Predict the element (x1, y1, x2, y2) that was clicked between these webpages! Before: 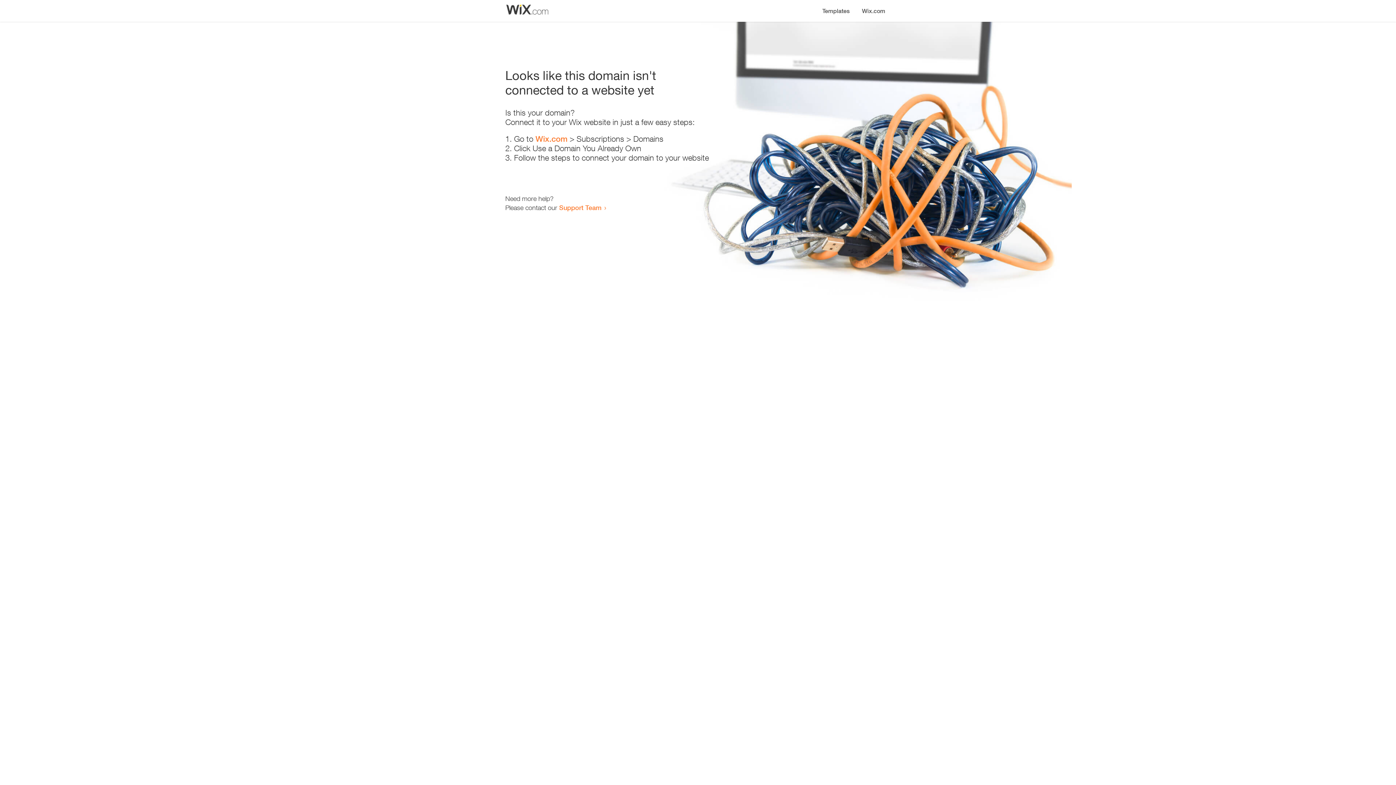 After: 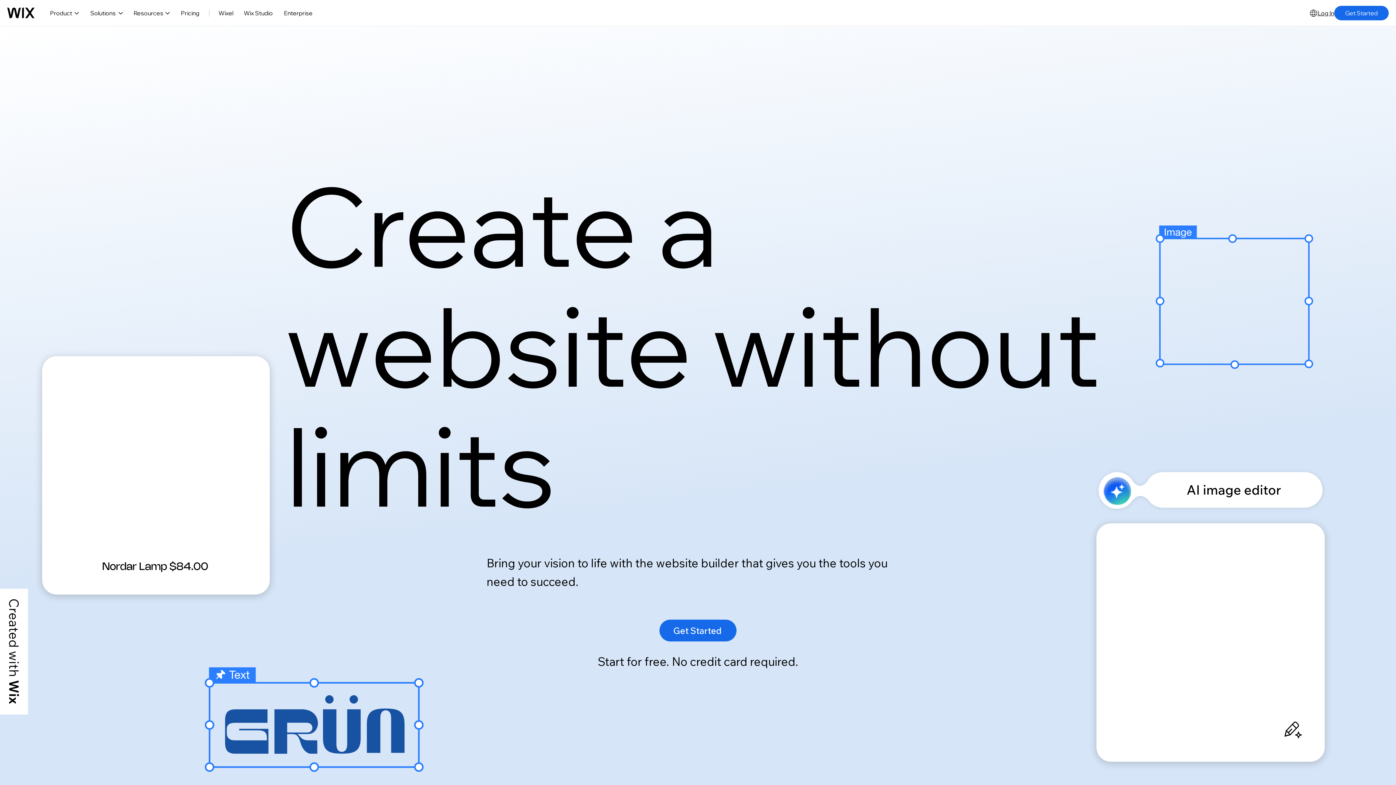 Action: bbox: (856, 0, 890, 14) label: Wix.com